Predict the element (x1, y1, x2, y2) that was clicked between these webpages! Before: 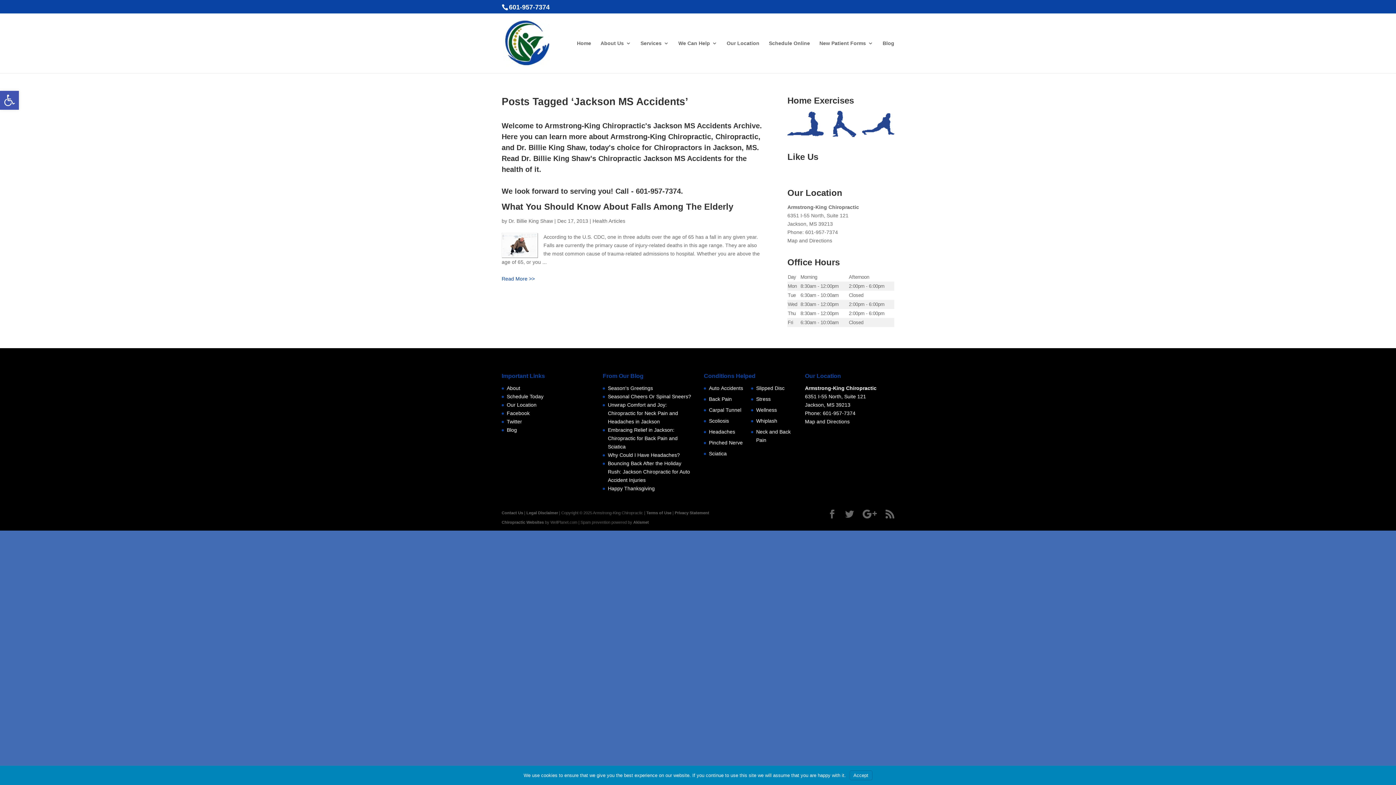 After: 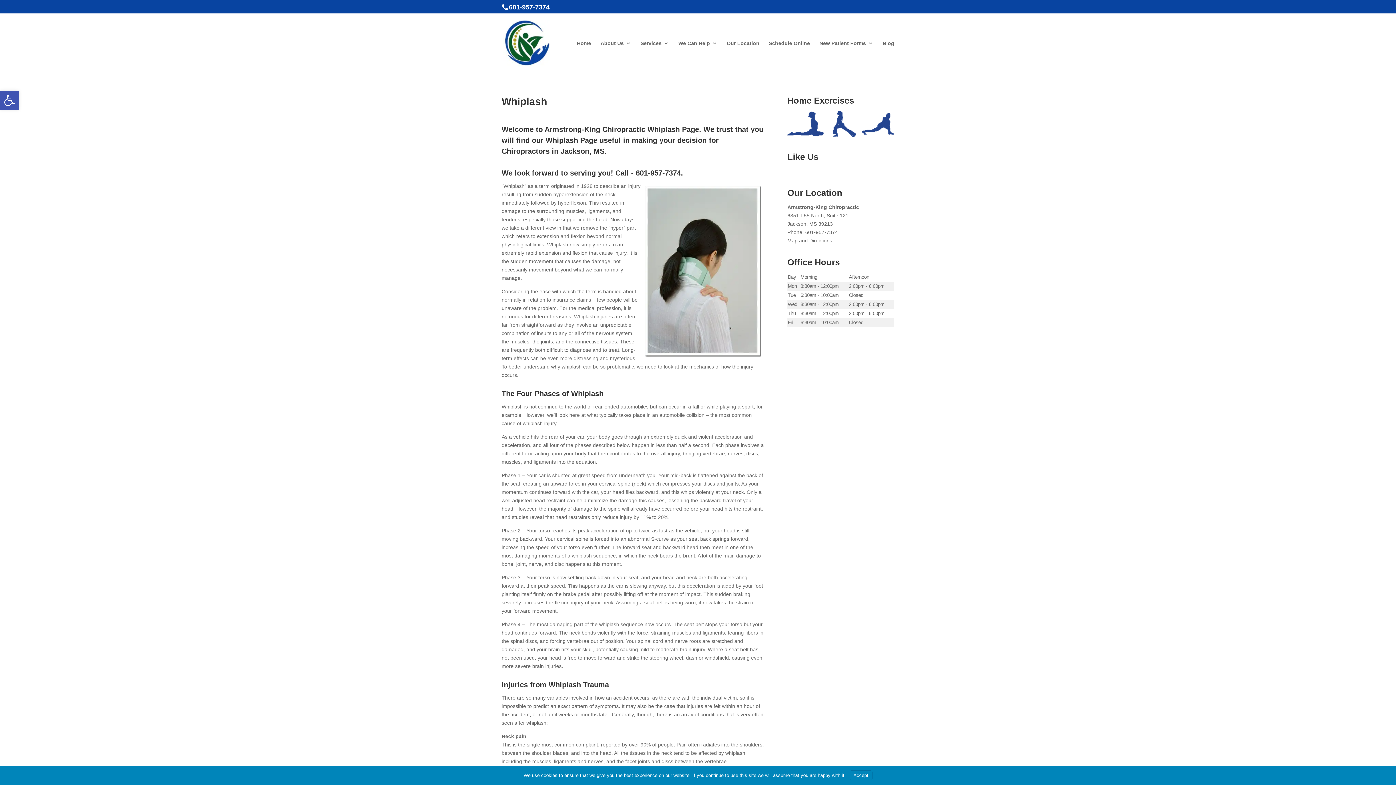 Action: bbox: (756, 418, 777, 423) label: Whiplash